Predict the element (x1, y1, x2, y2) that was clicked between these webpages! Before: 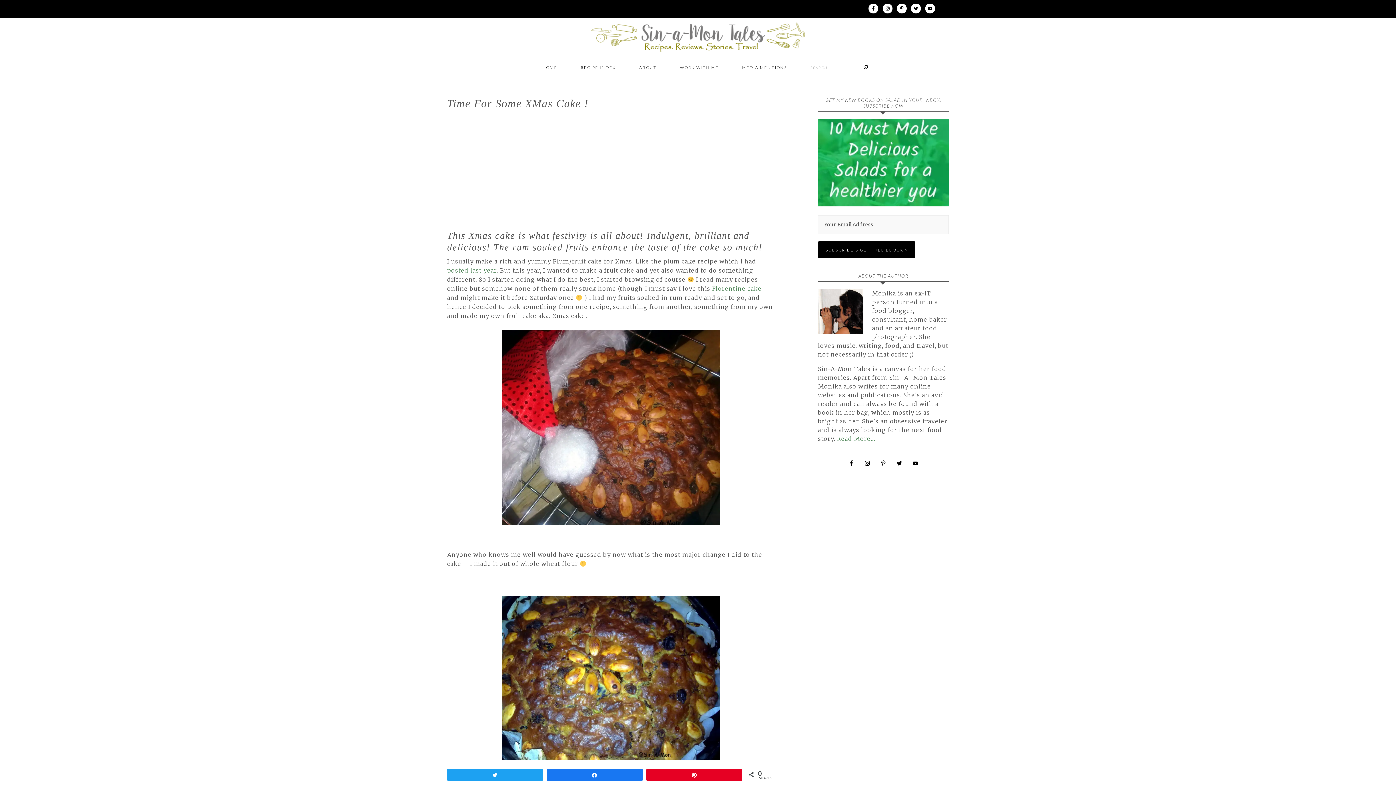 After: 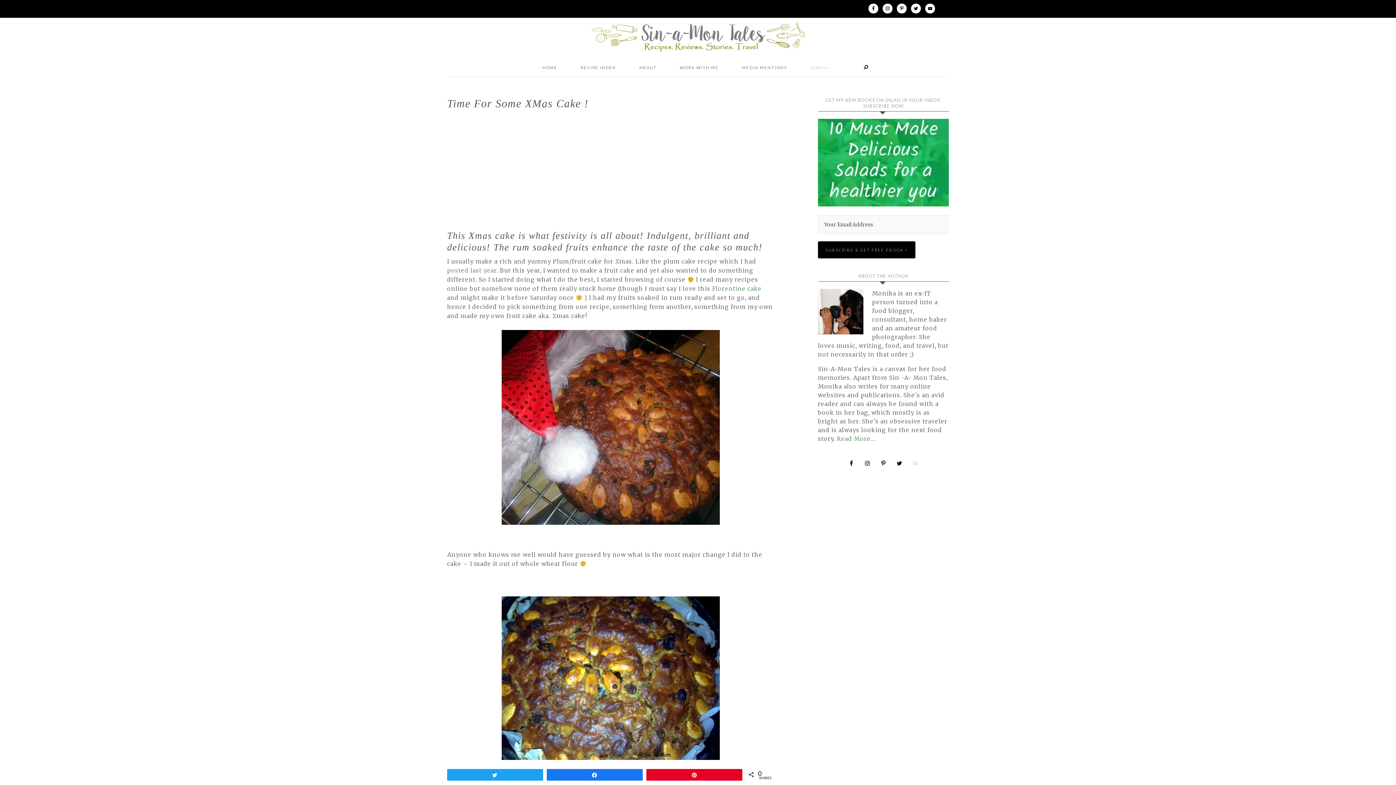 Action: bbox: (909, 457, 921, 469)